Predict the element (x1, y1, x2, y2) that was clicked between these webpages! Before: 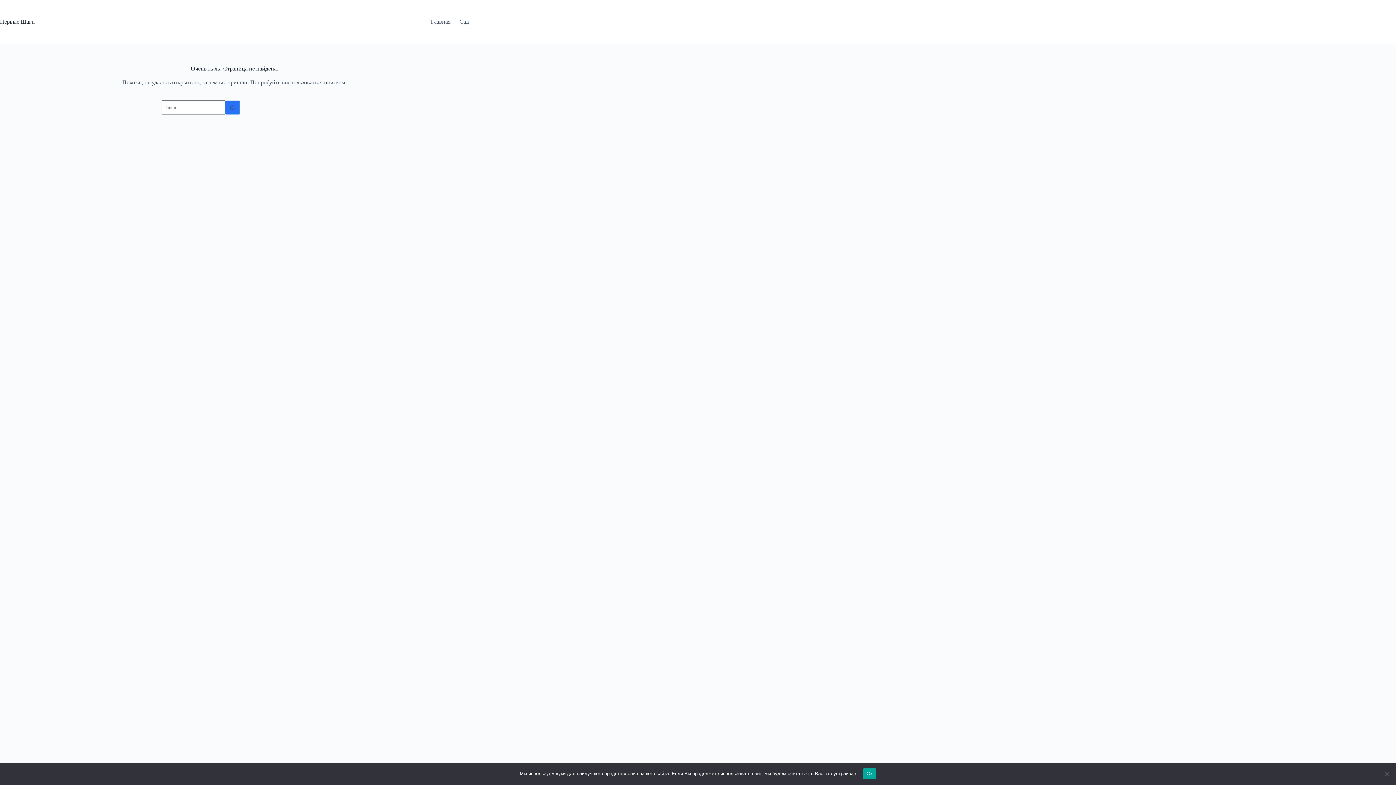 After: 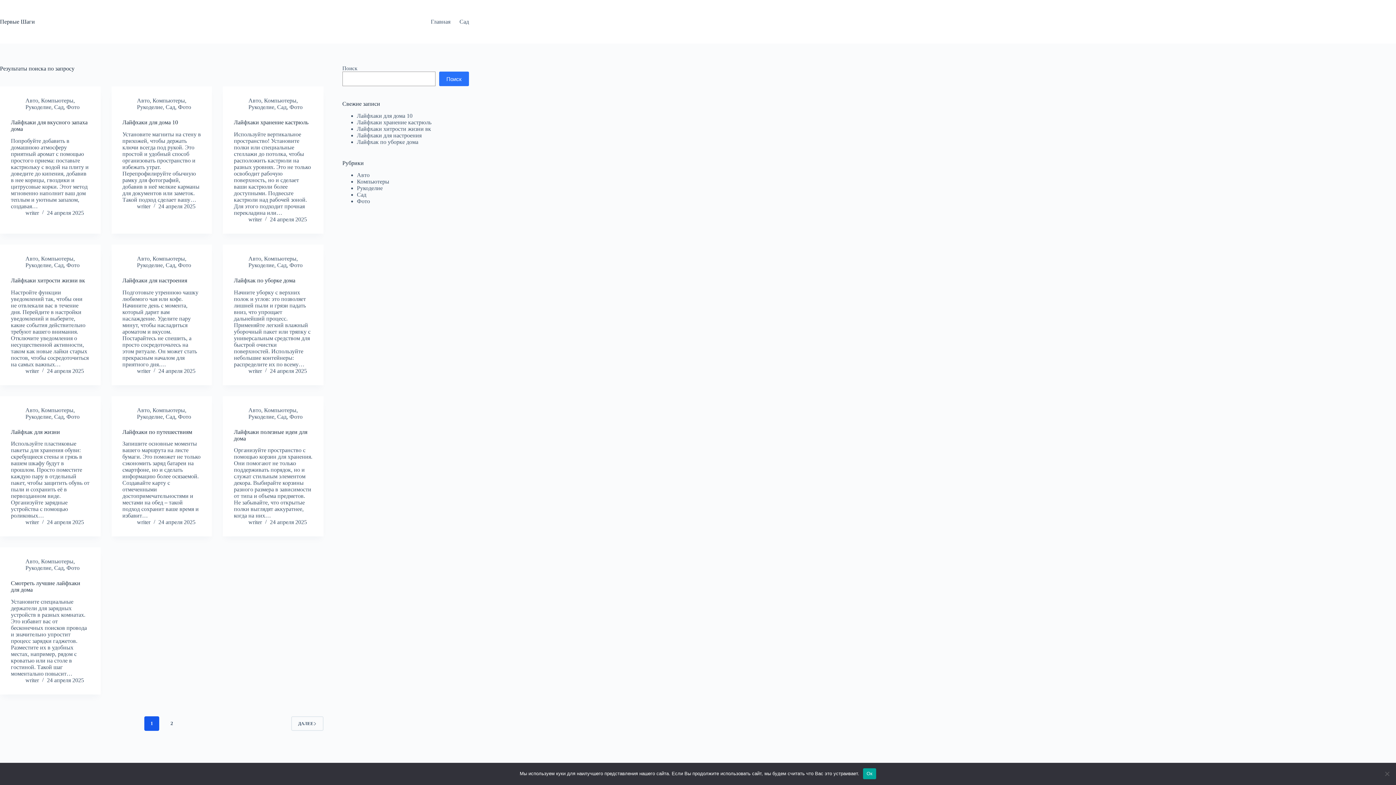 Action: label: Кнопка поиска bbox: (225, 100, 240, 114)